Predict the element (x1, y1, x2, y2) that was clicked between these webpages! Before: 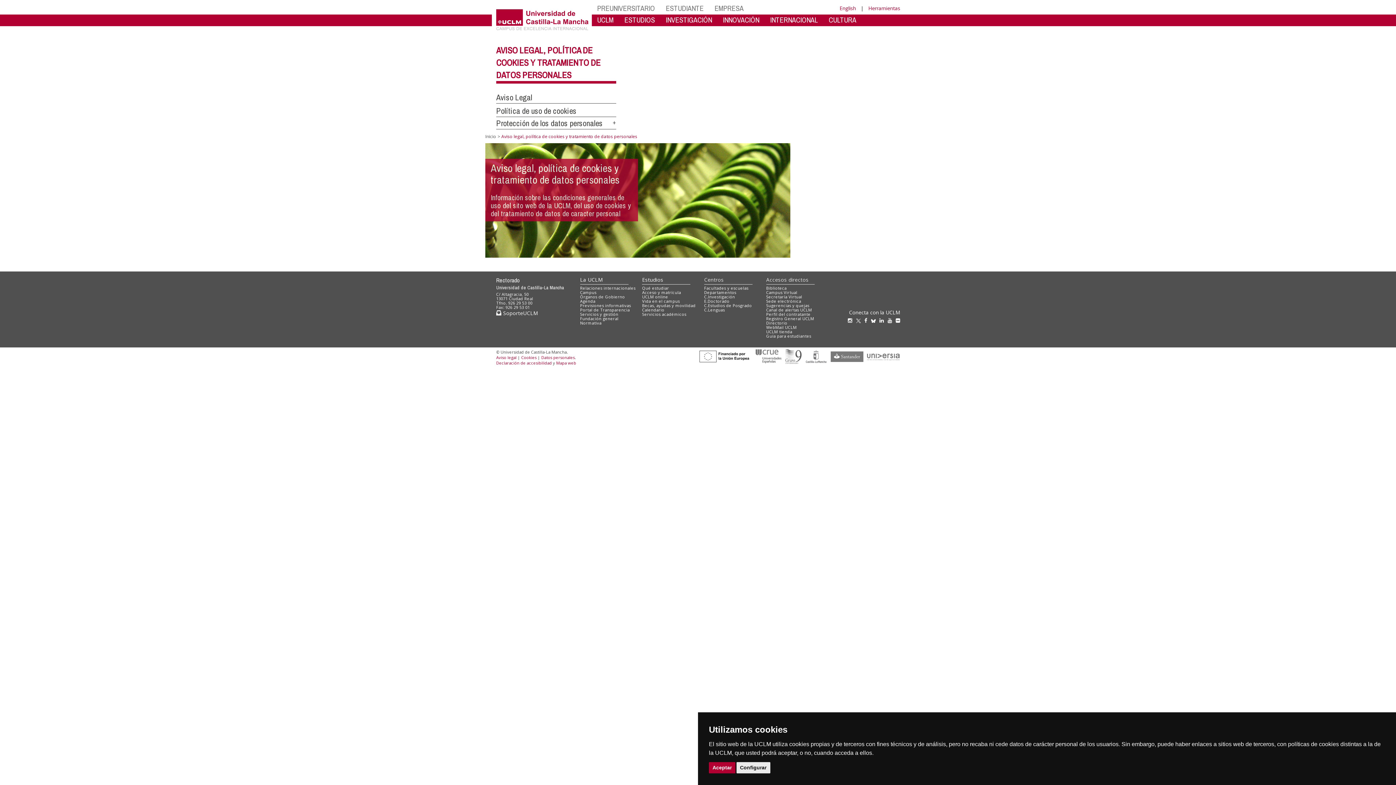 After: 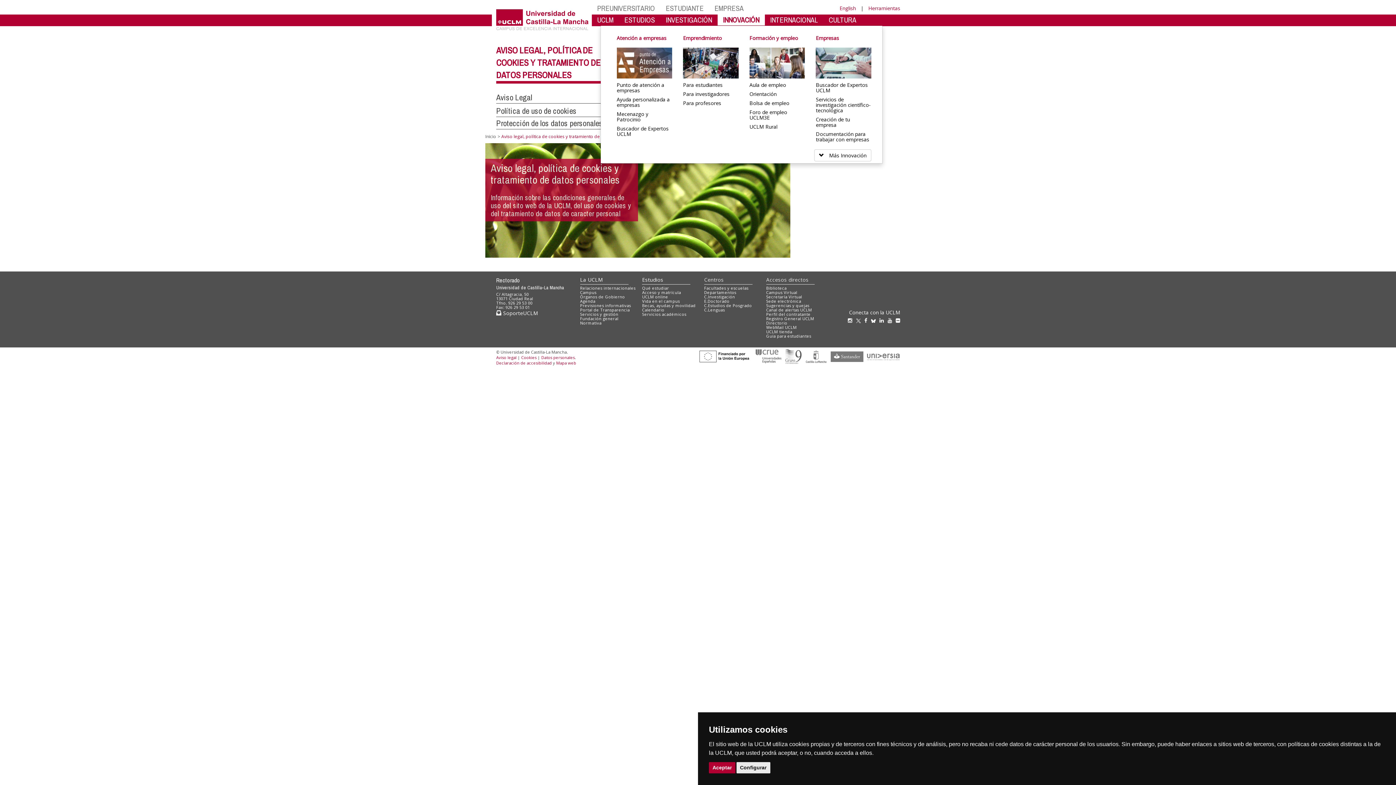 Action: bbox: (717, 14, 764, 25) label: INNOVACIÓN